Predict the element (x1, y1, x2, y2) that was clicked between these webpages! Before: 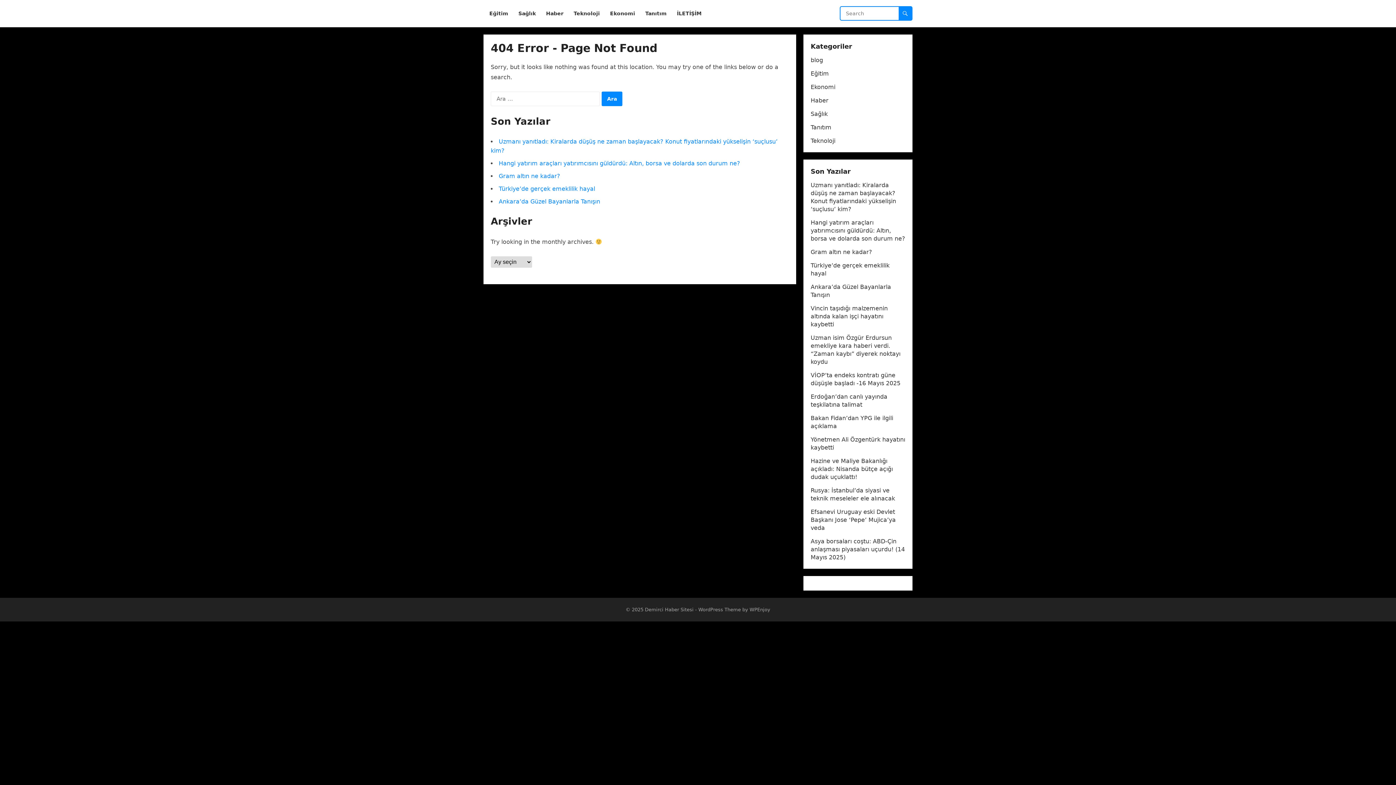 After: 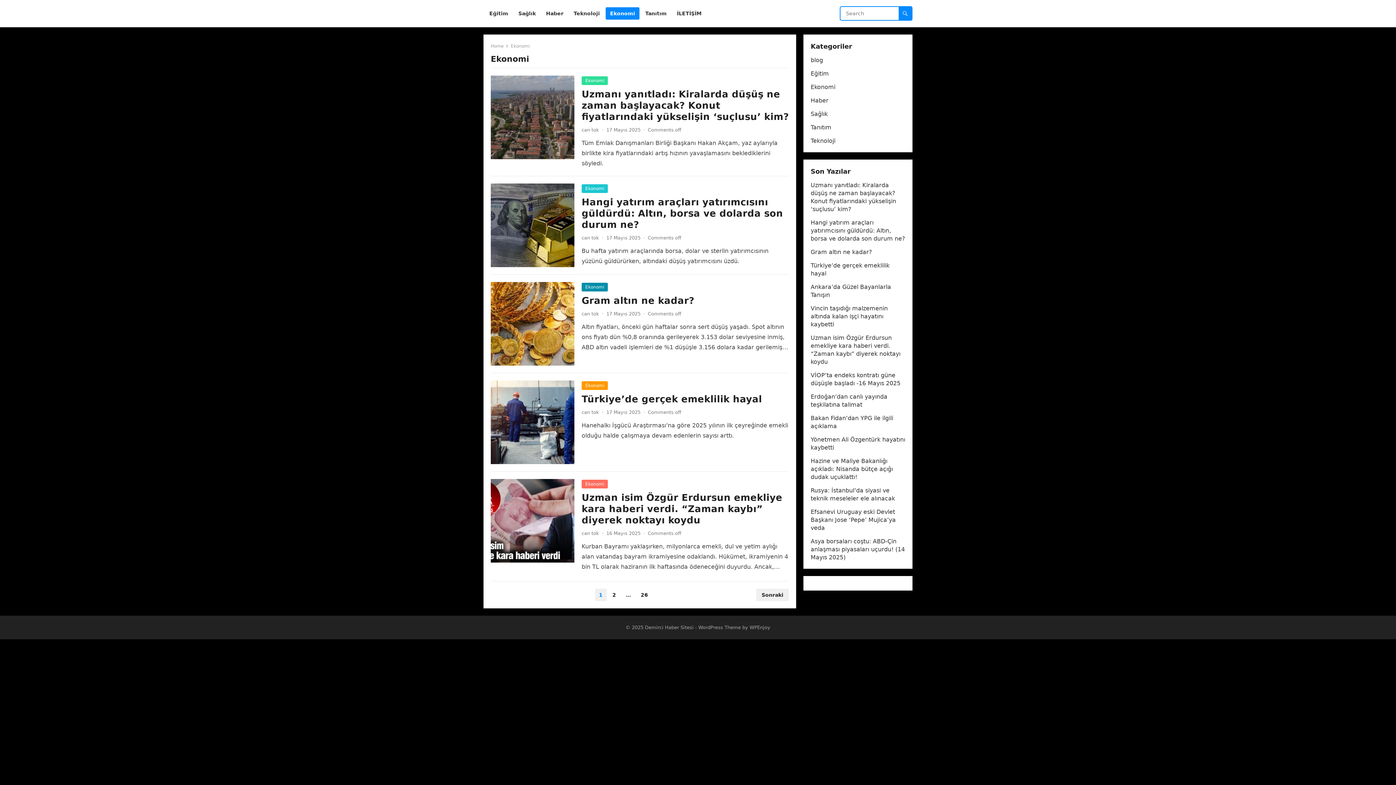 Action: bbox: (810, 83, 835, 90) label: Ekonomi